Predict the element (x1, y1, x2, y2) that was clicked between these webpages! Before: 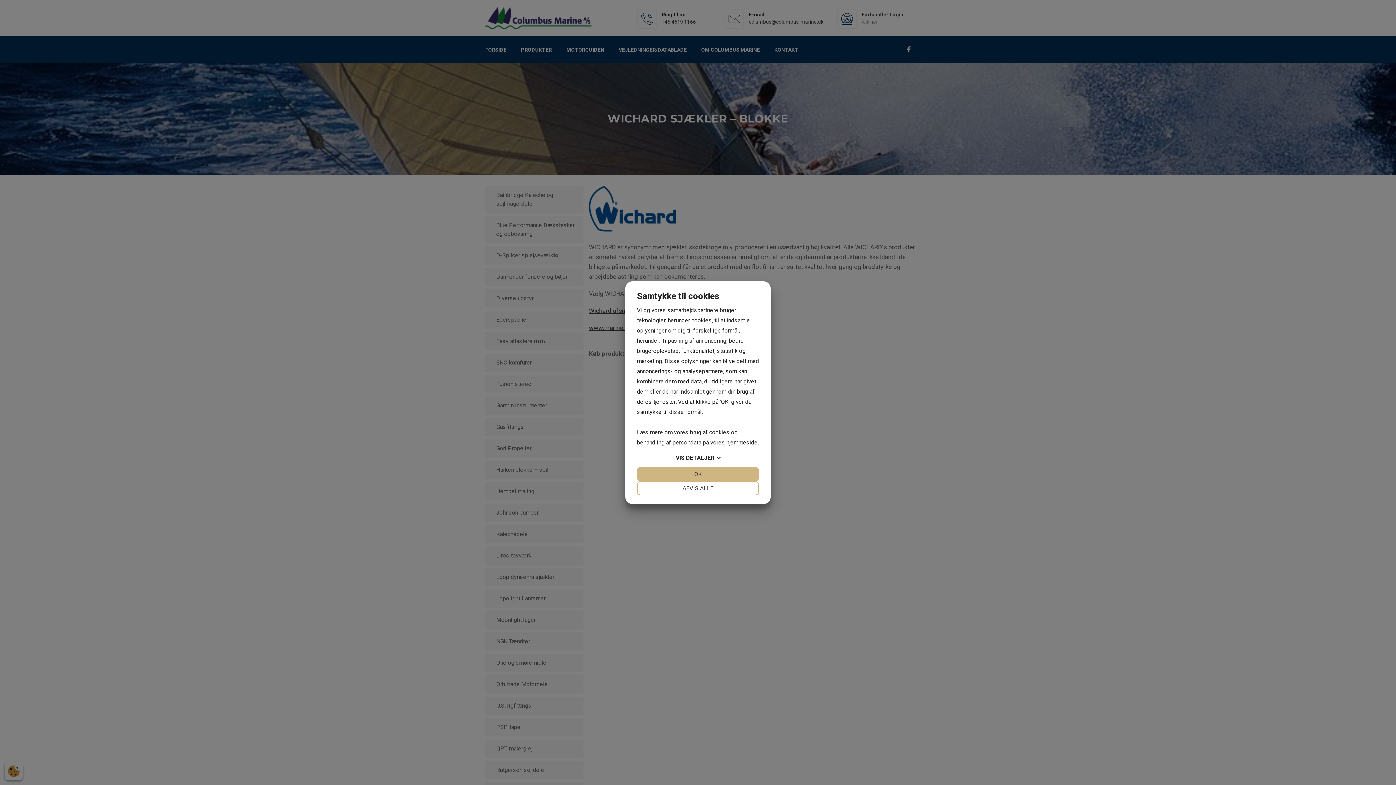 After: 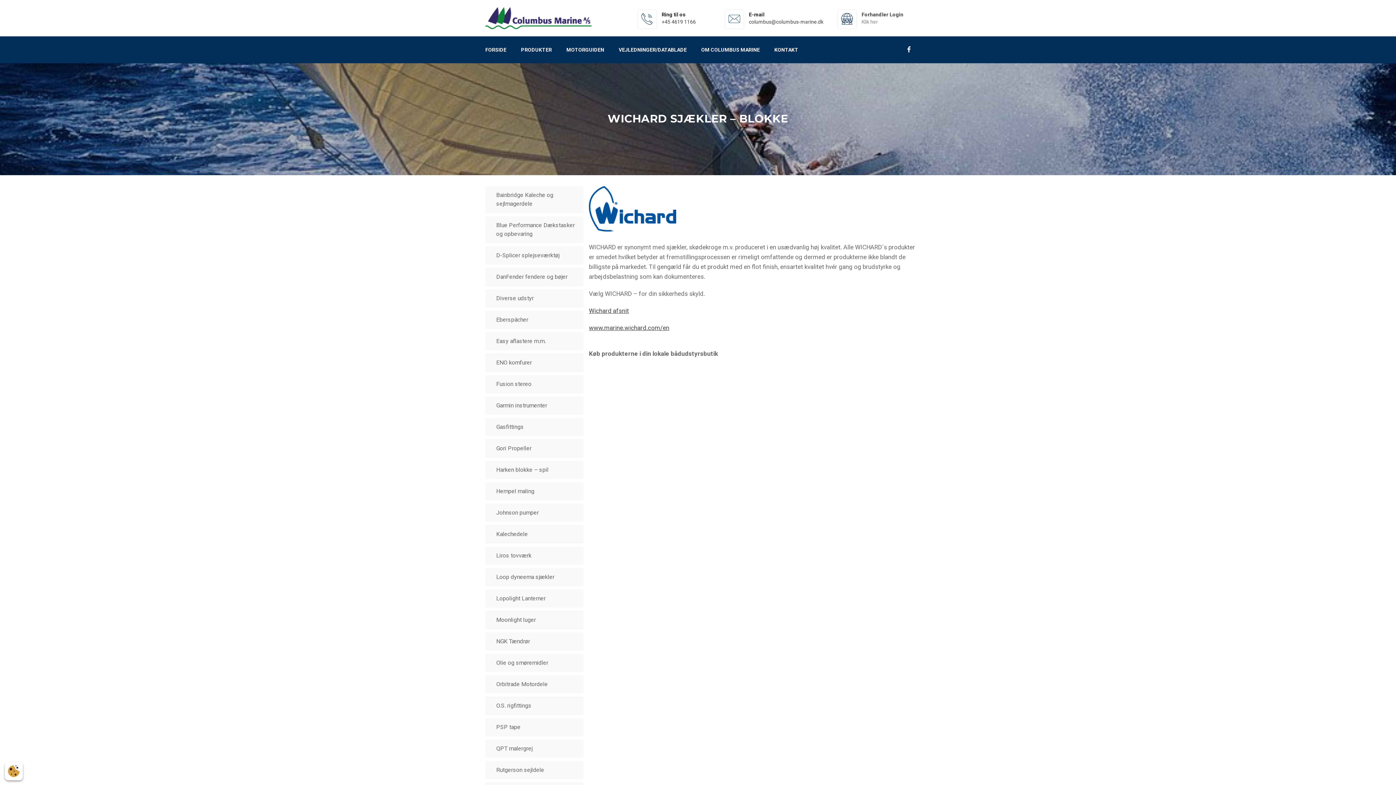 Action: bbox: (637, 481, 759, 495) label: AFVIS ALLE